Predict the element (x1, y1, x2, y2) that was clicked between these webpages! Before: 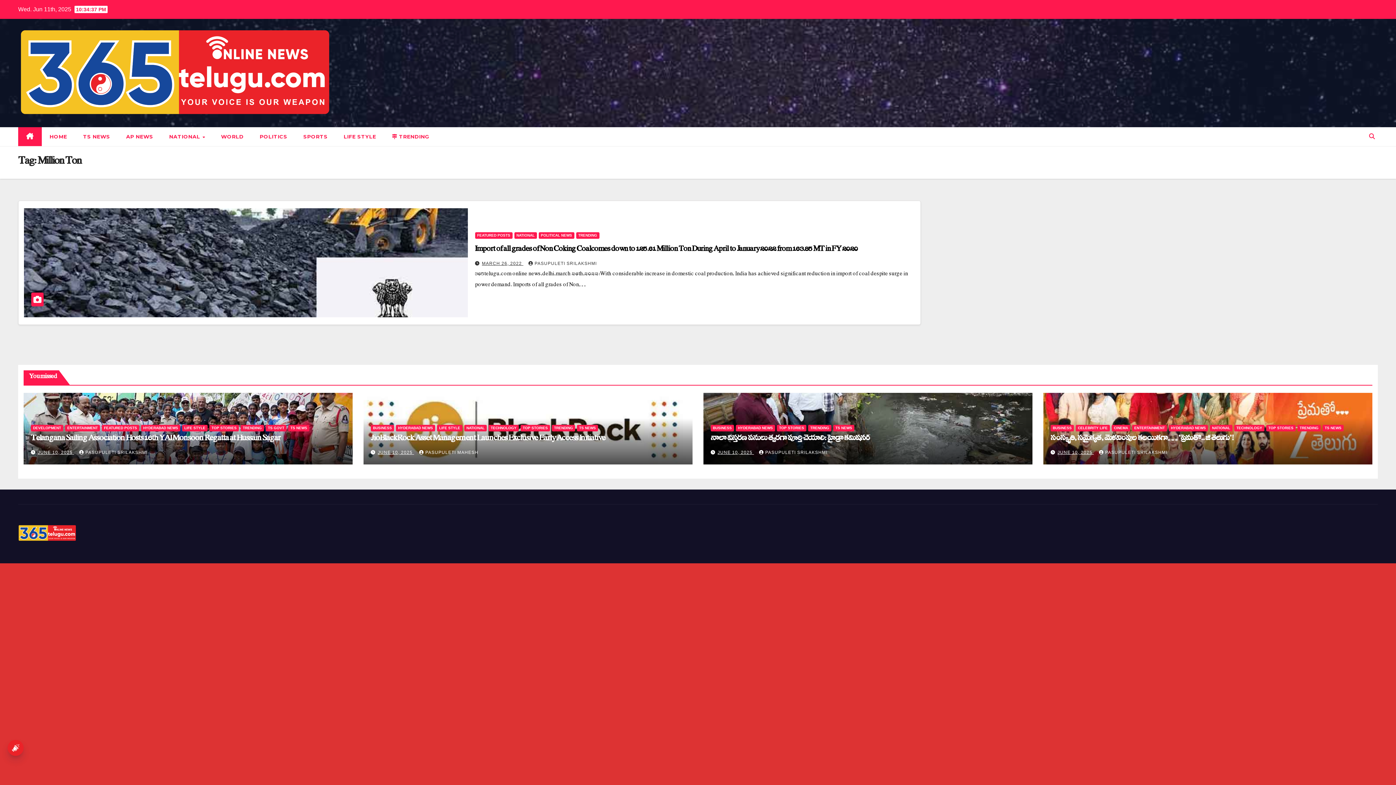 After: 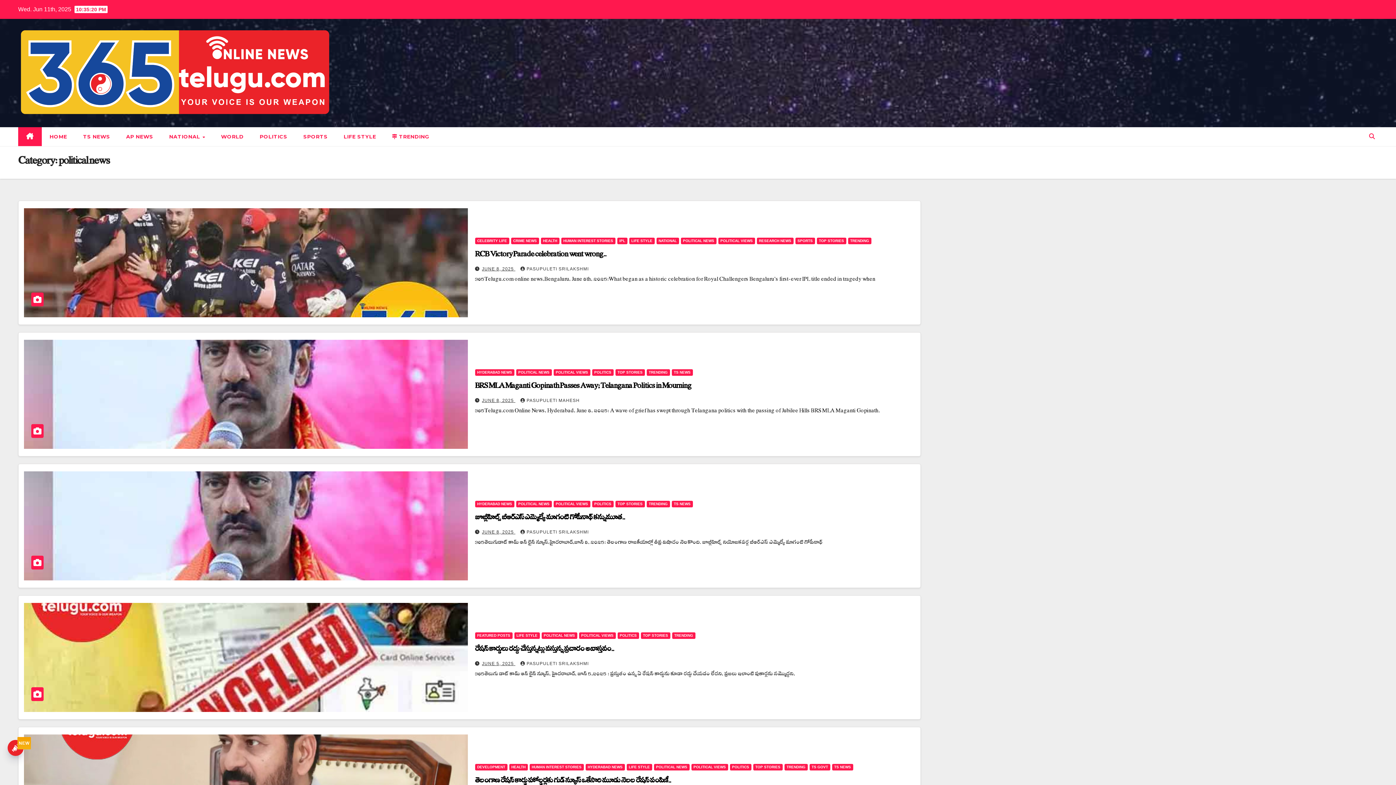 Action: bbox: (538, 232, 574, 238) label: POLITICAL NEWS